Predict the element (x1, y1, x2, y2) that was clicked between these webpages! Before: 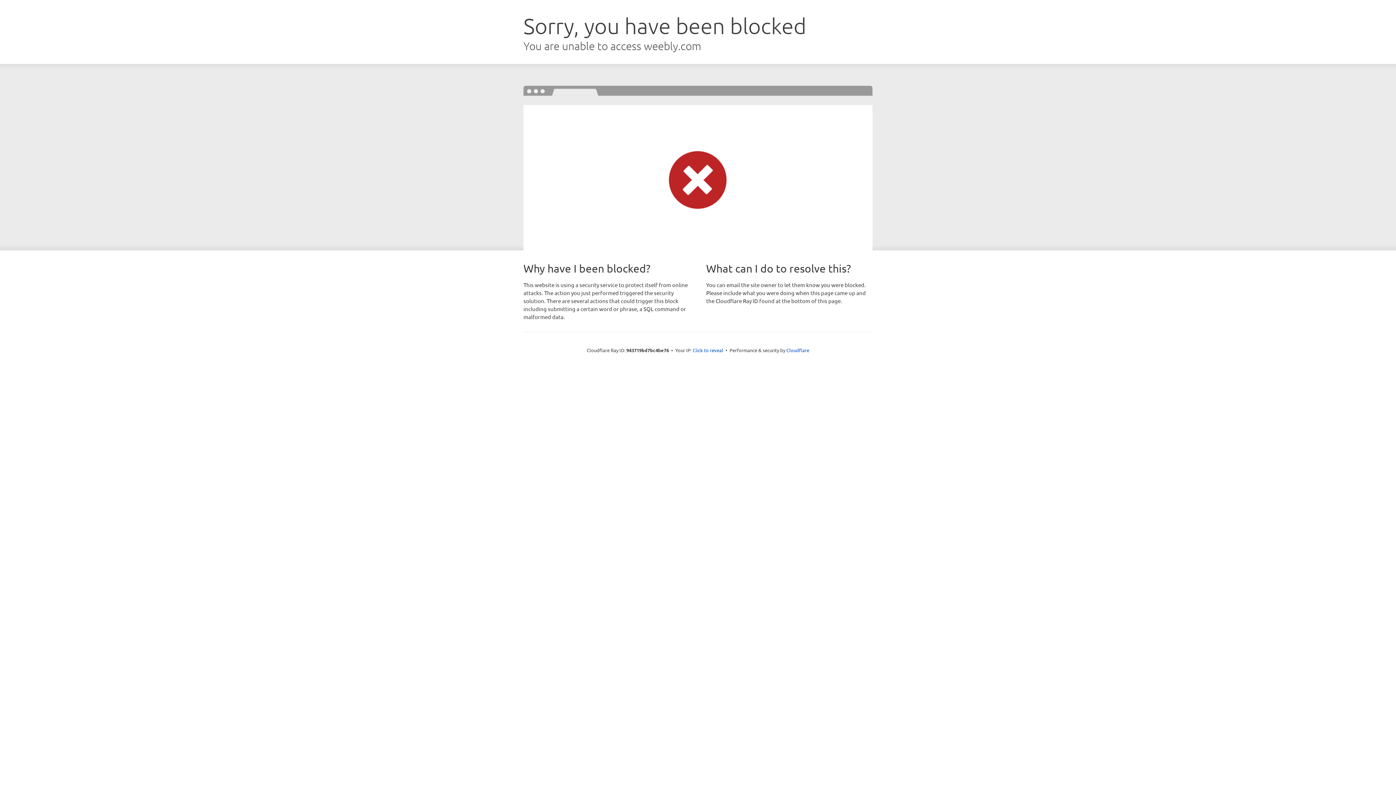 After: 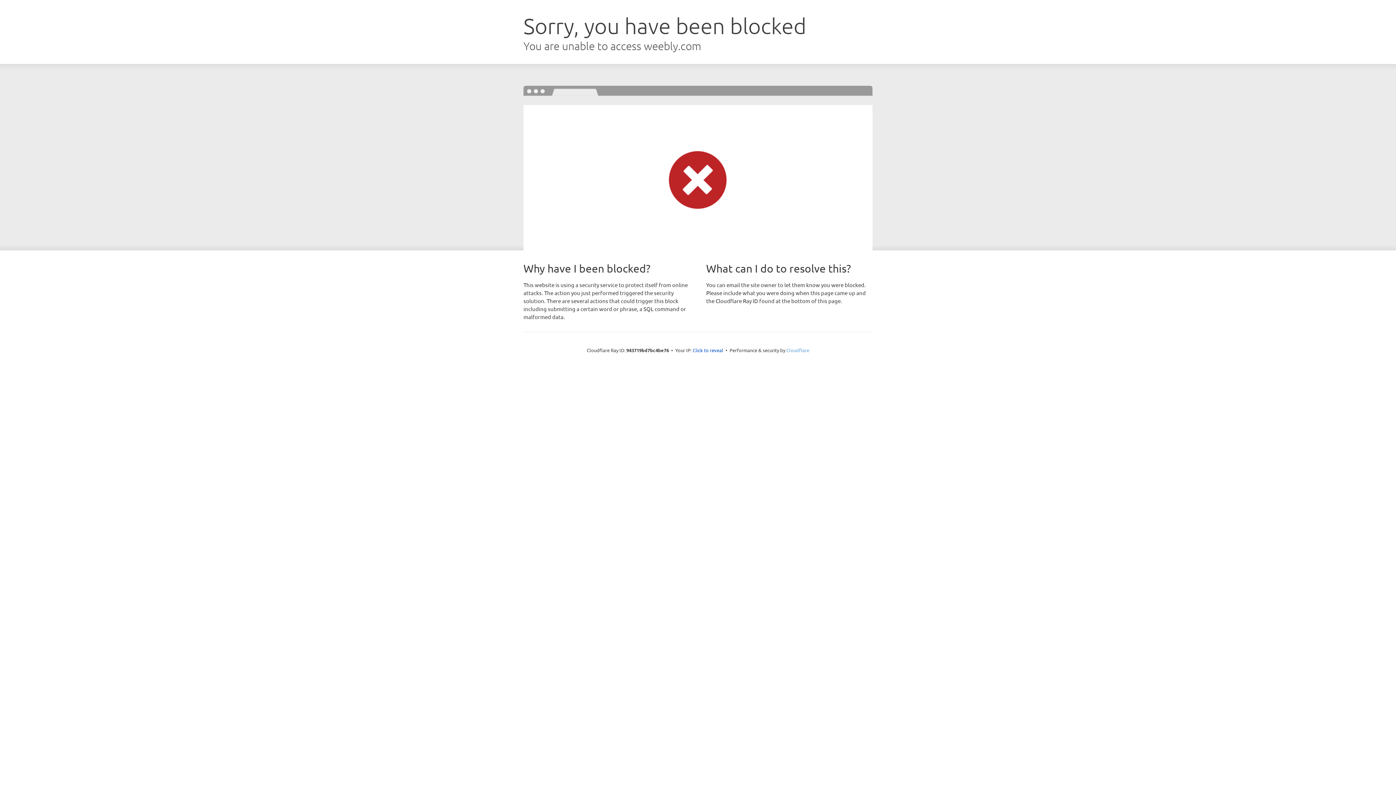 Action: label: Cloudflare bbox: (786, 347, 809, 353)